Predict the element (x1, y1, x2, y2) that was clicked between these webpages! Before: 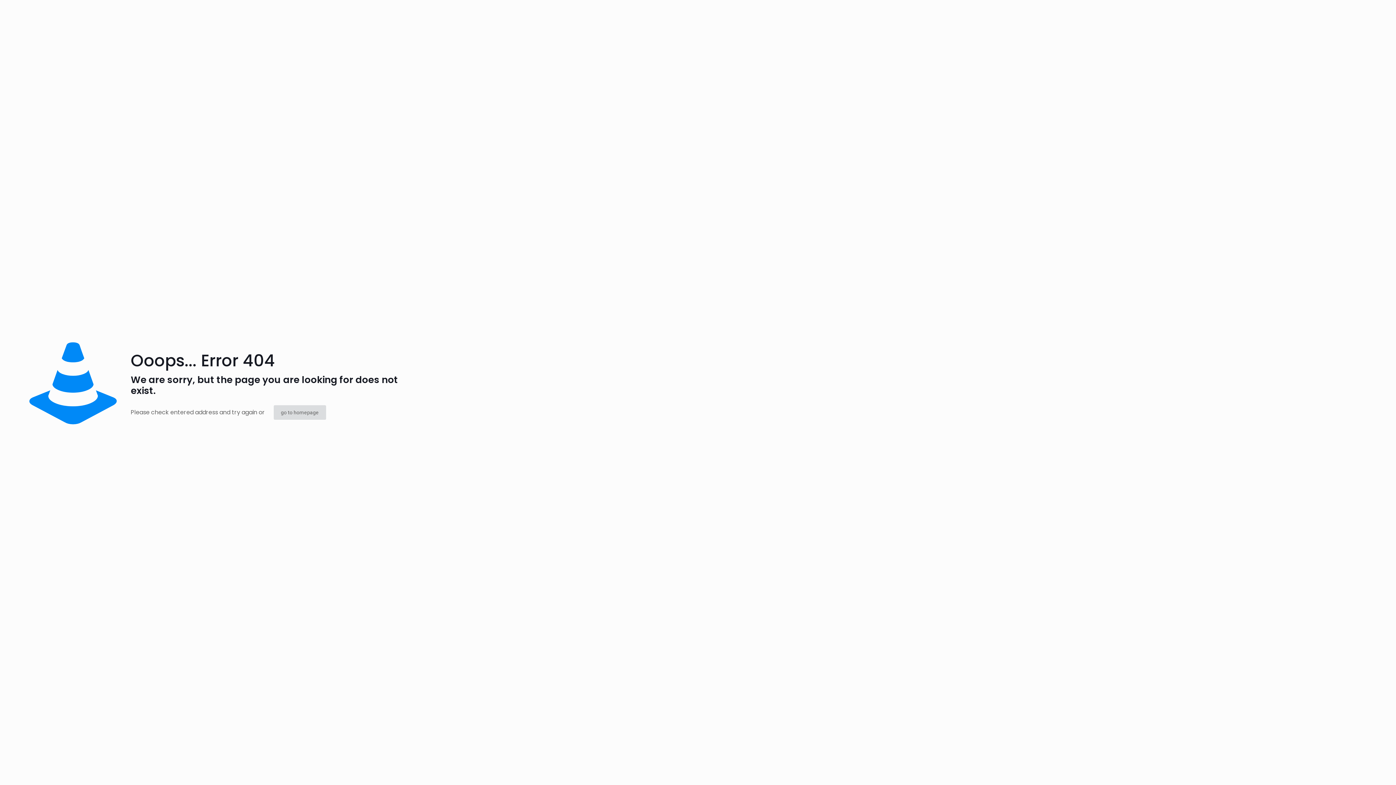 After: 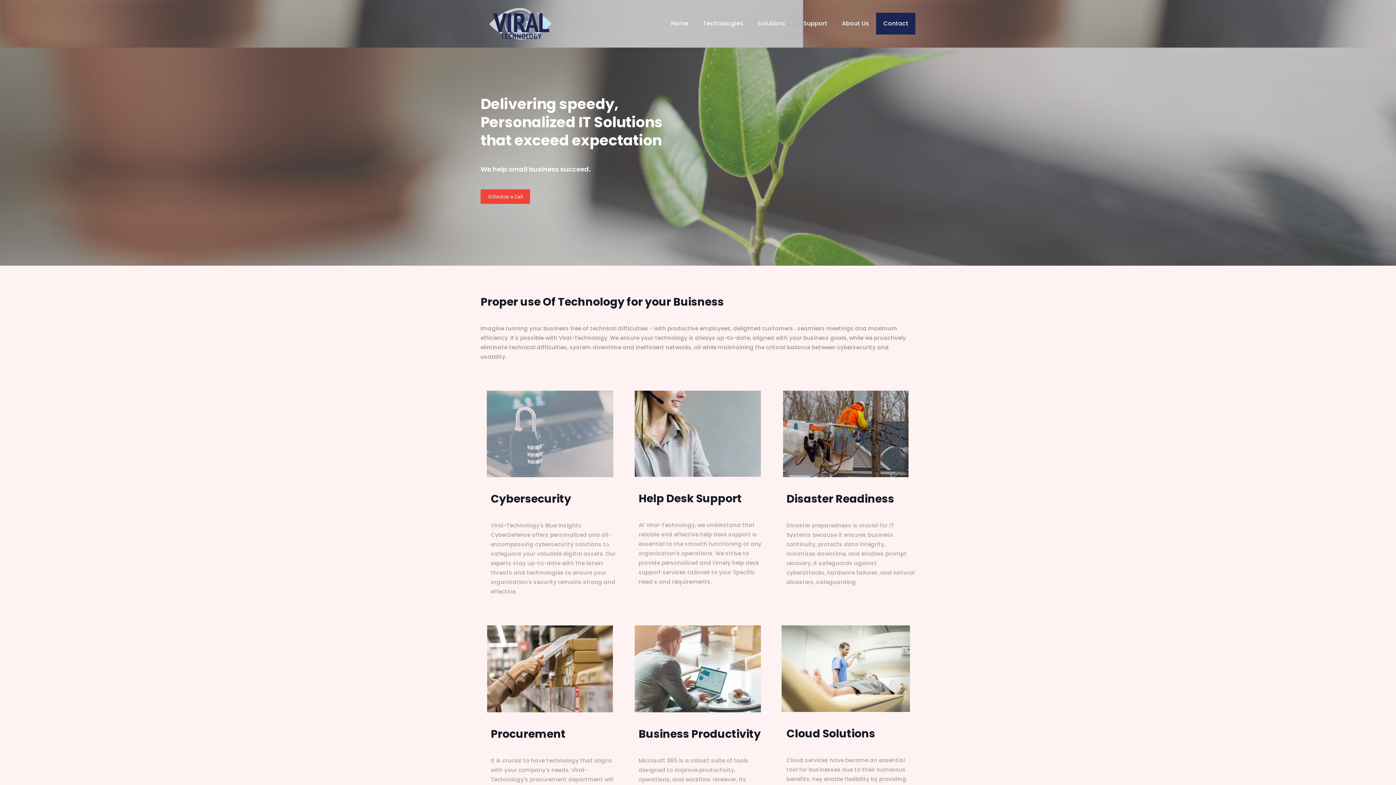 Action: bbox: (273, 405, 326, 420) label: go to homepage